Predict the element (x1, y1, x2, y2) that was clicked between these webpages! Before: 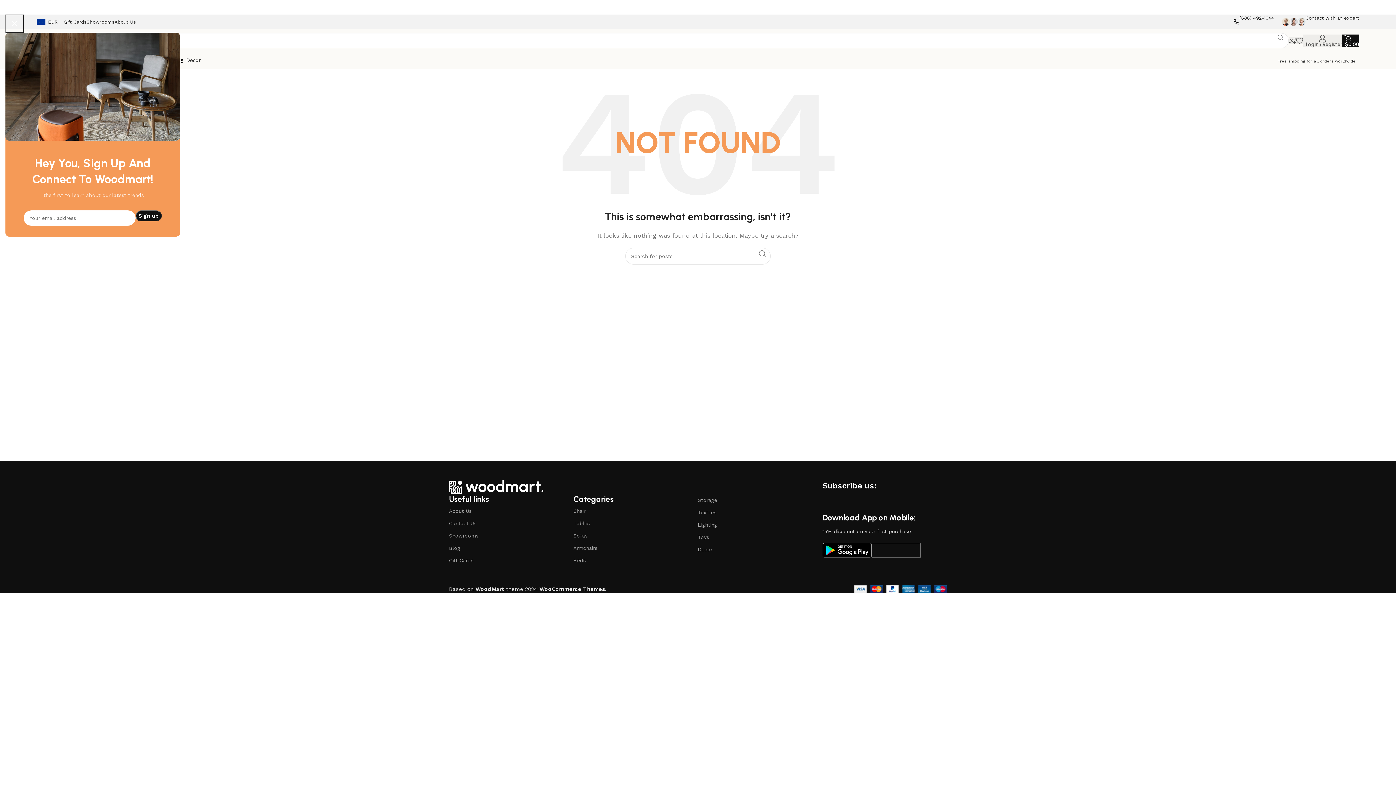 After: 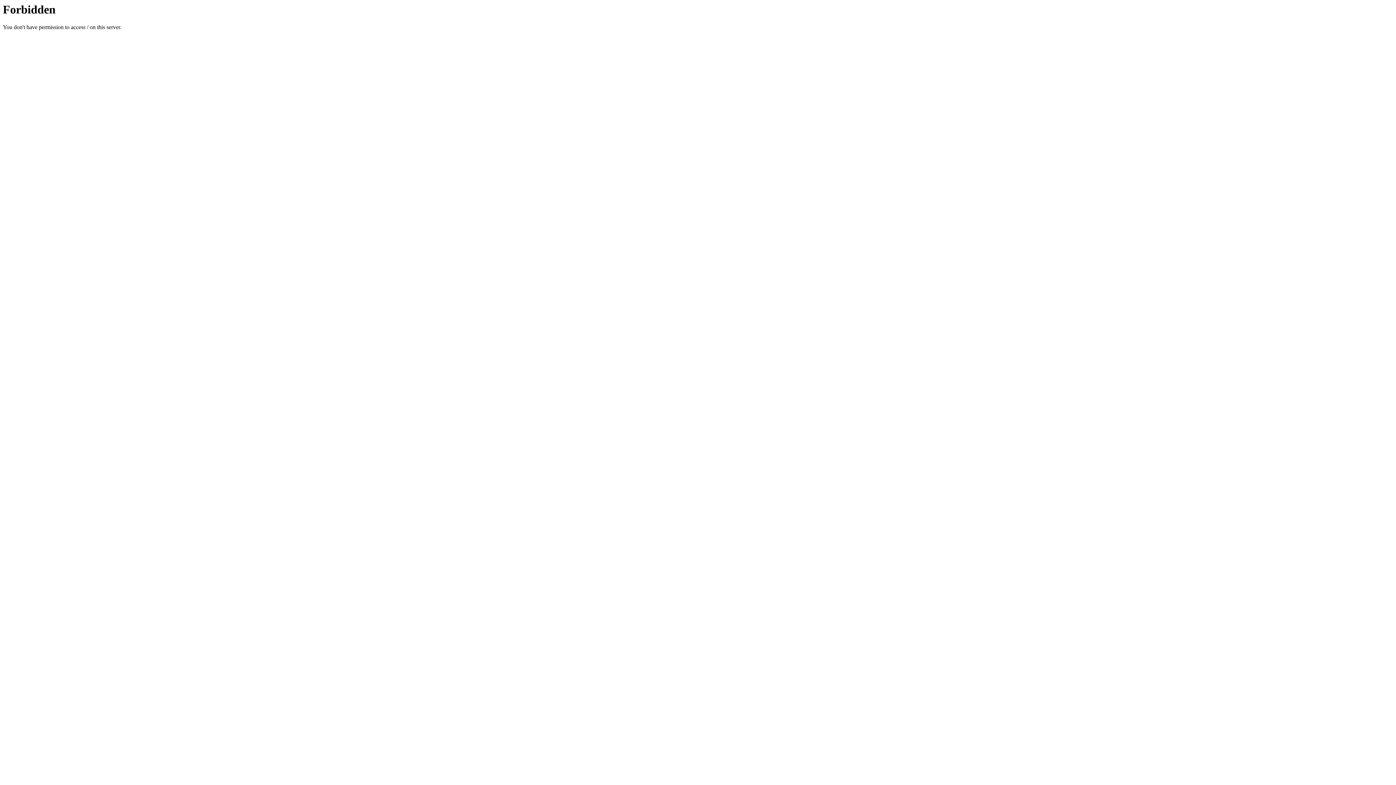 Action: bbox: (475, 586, 504, 592) label: WoodMart